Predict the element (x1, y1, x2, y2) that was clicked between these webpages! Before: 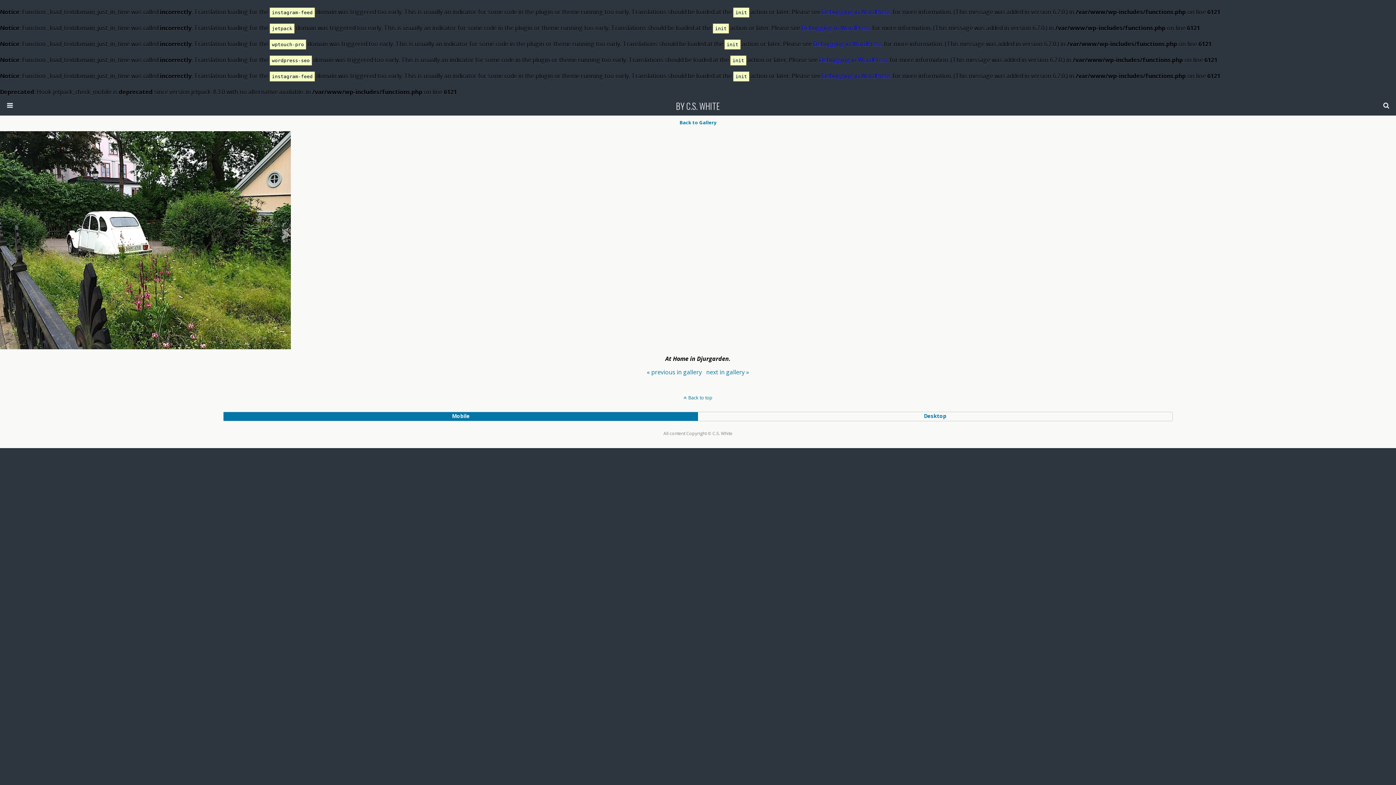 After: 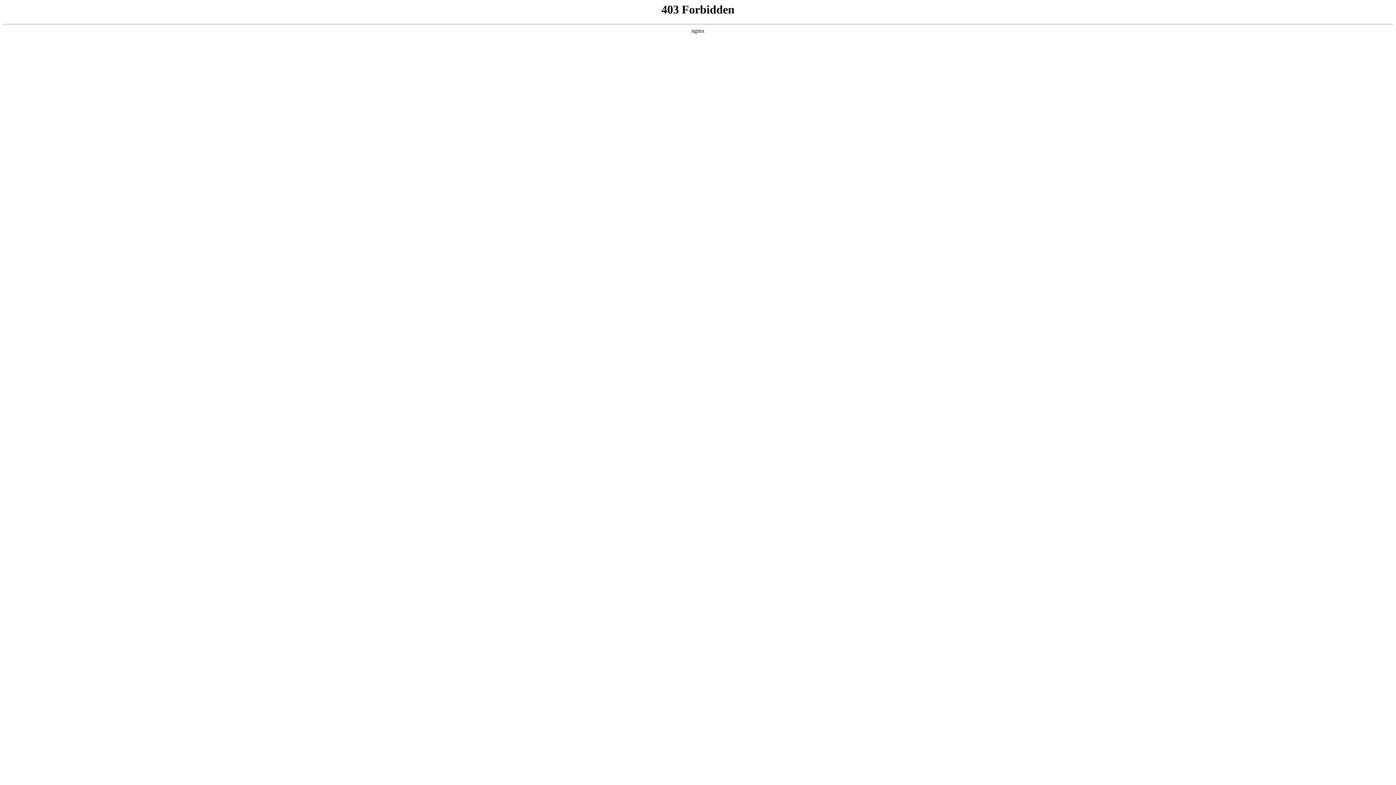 Action: label: Debugging in WordPress bbox: (813, 40, 882, 48)